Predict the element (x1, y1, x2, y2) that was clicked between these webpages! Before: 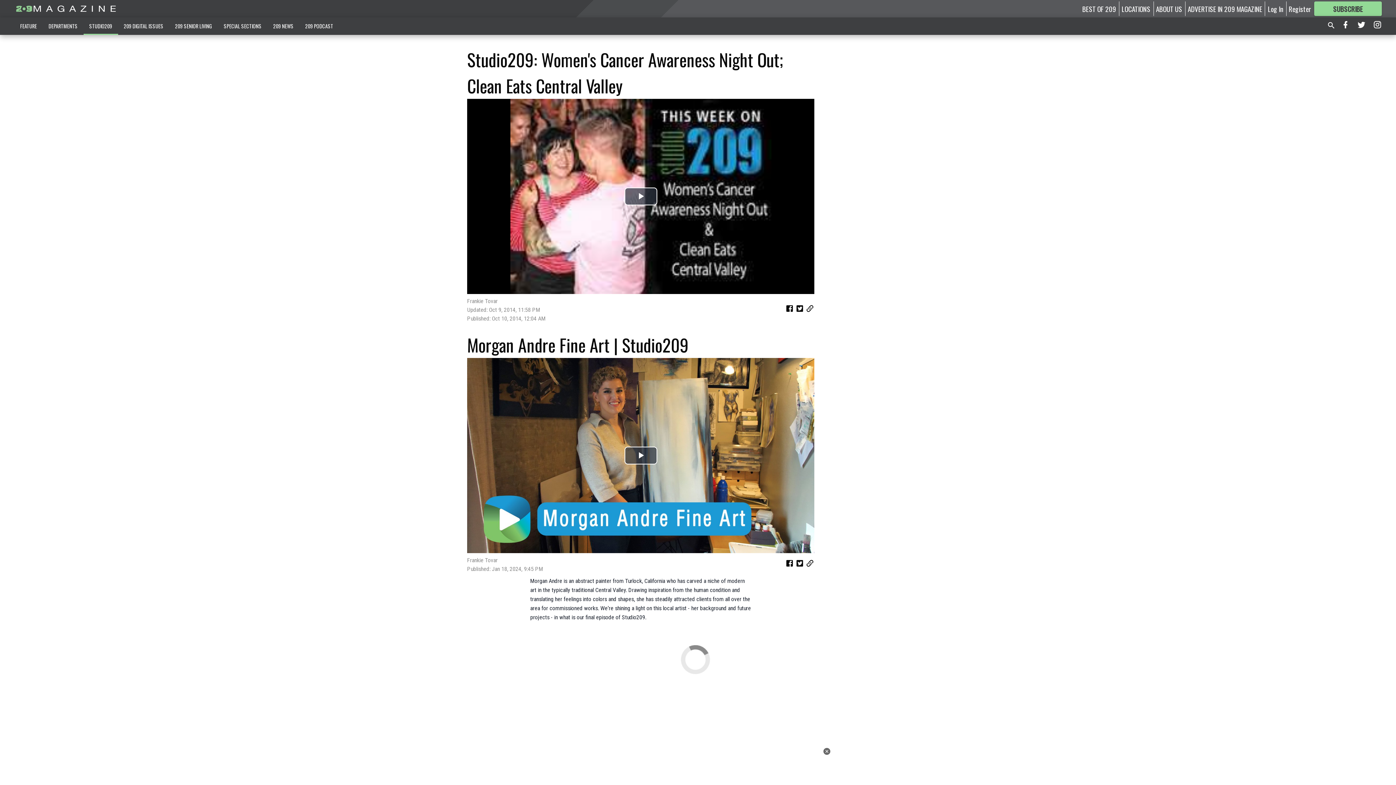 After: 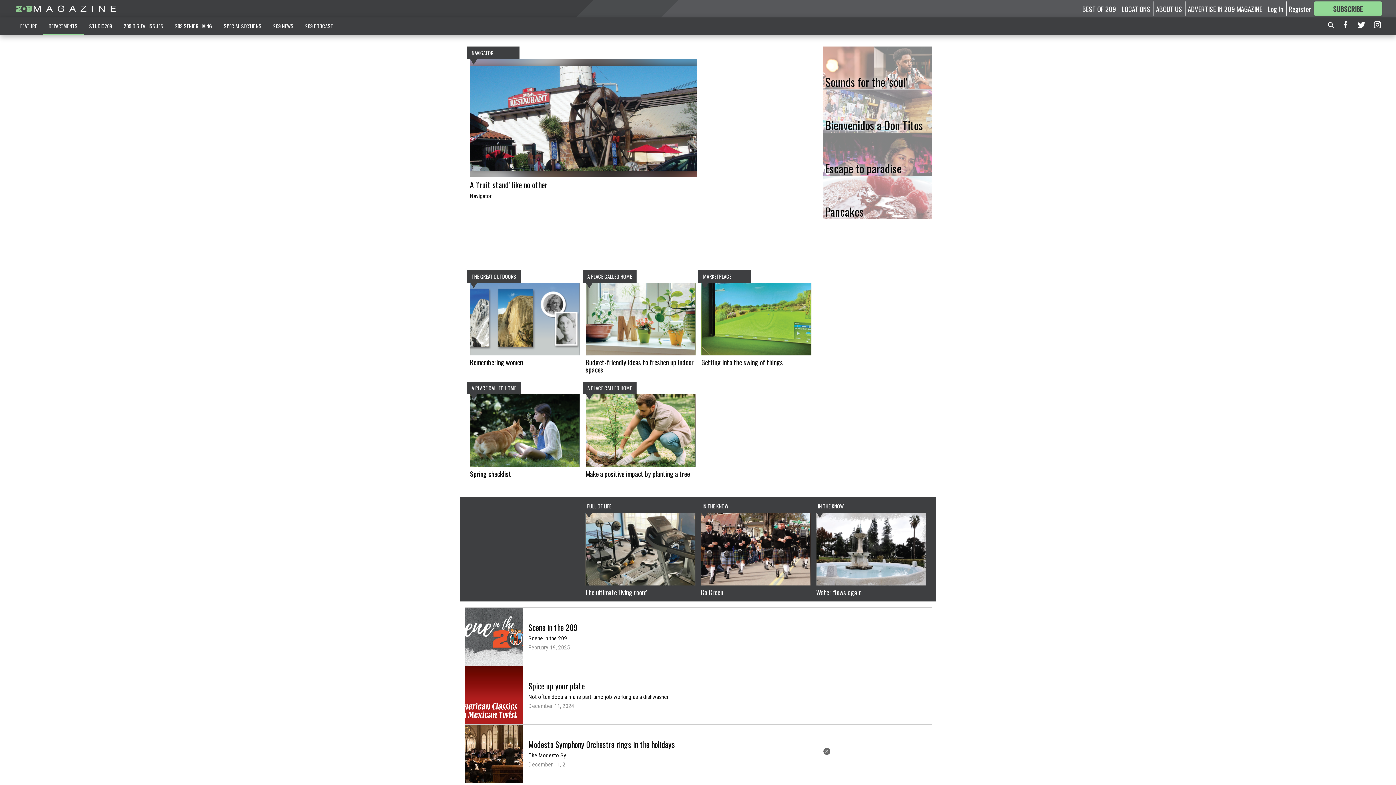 Action: bbox: (42, 18, 83, 33) label: DEPARTMENTS